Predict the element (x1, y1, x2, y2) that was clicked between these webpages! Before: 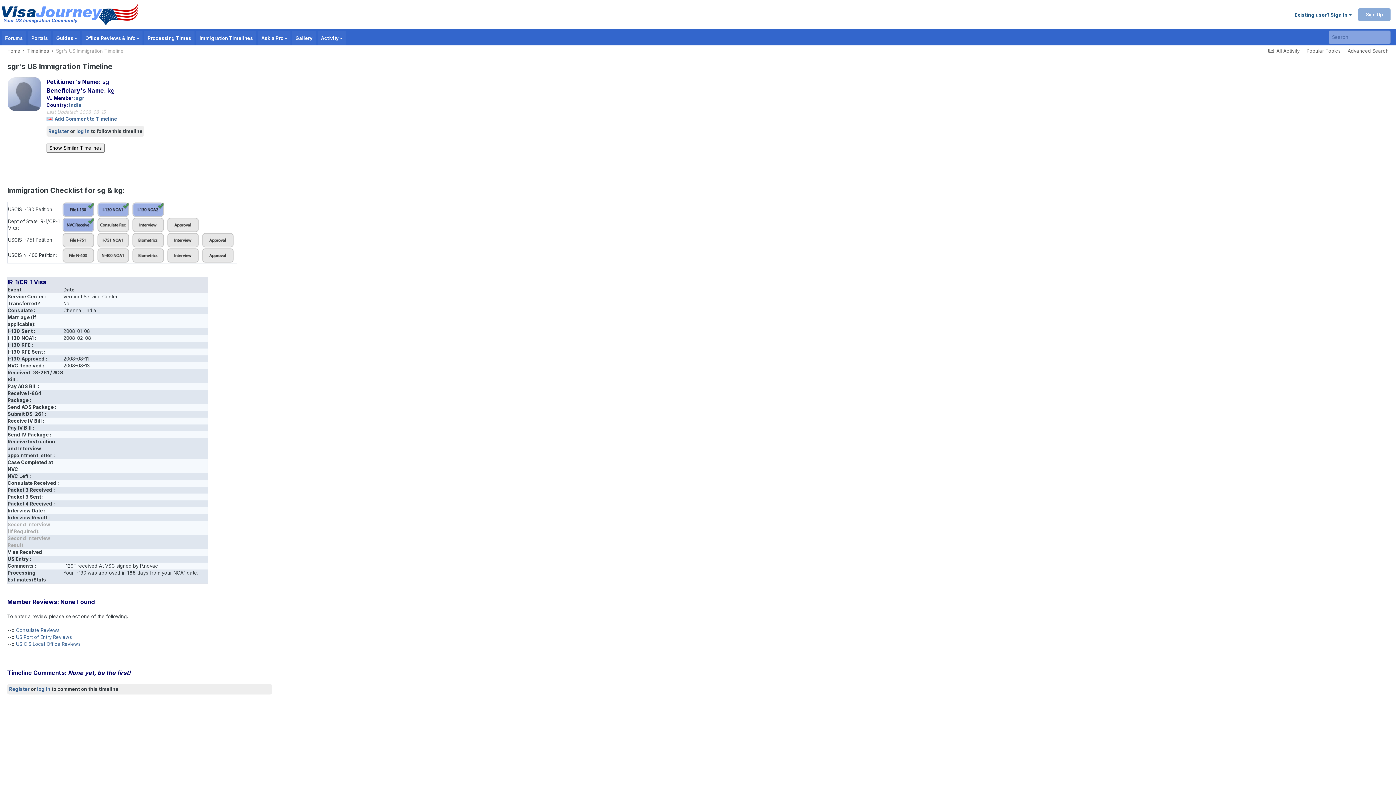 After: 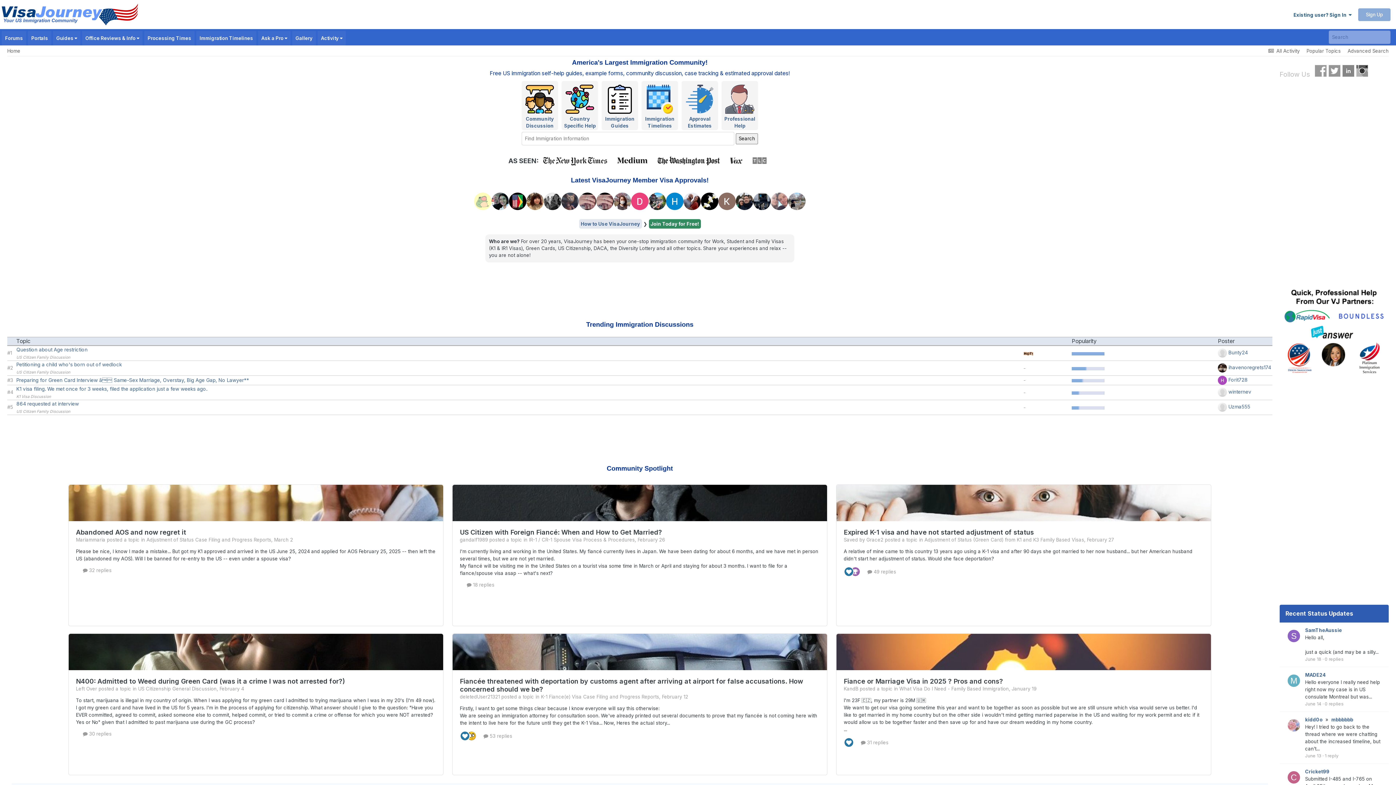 Action: bbox: (7, 48, 25, 53) label: Home 